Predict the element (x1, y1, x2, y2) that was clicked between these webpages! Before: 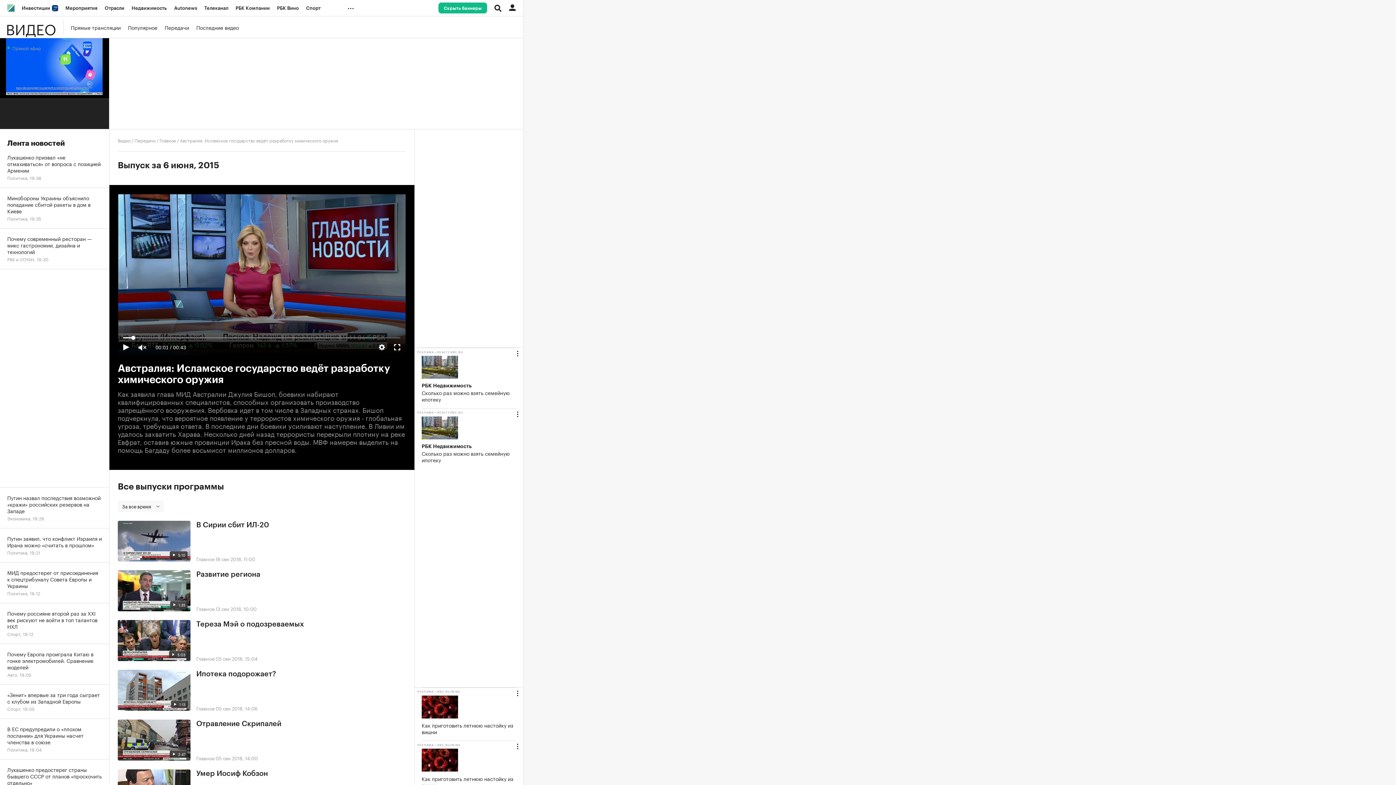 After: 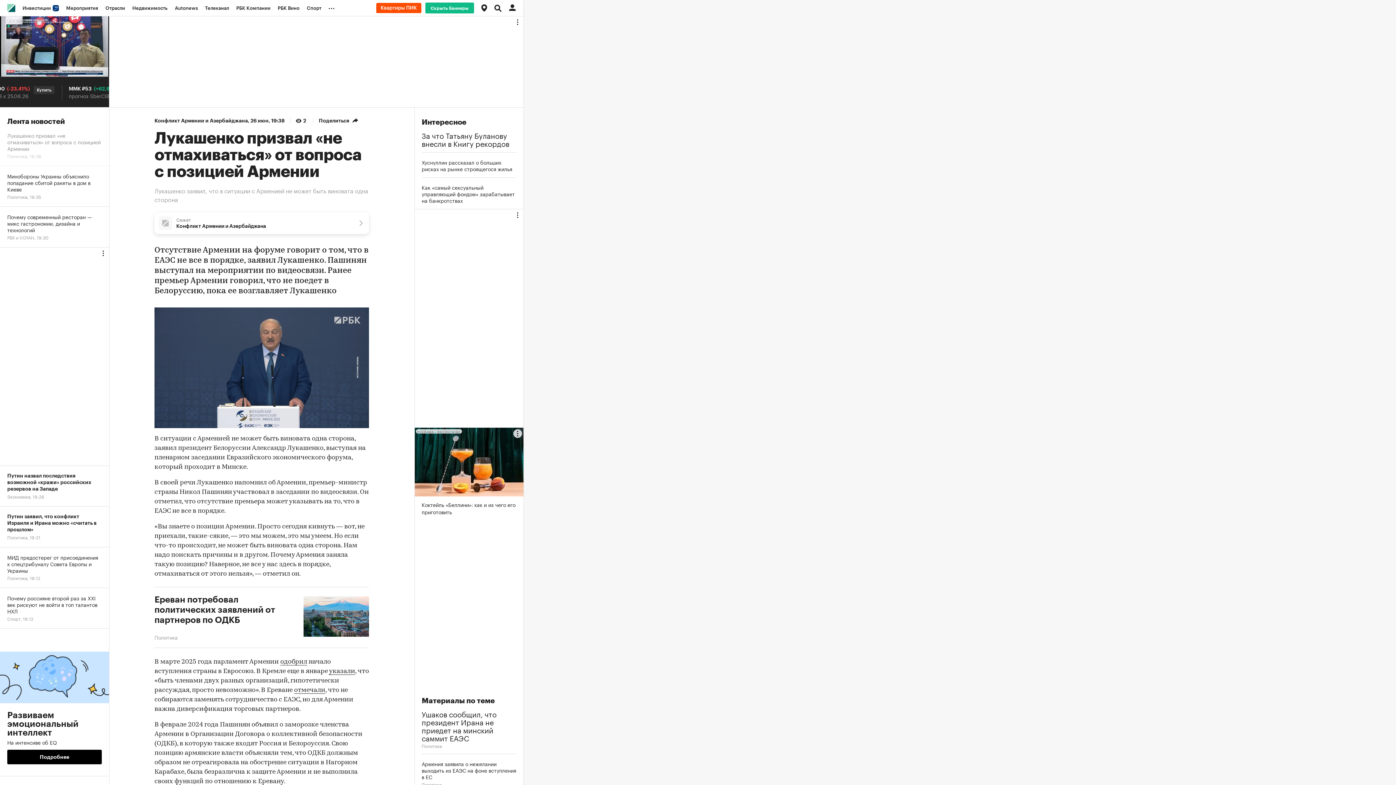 Action: bbox: (0, 147, 109, 188) label: Лукашенко призвал «не отмахиваться» от вопроса с позицией Армении
Политика, 19:38